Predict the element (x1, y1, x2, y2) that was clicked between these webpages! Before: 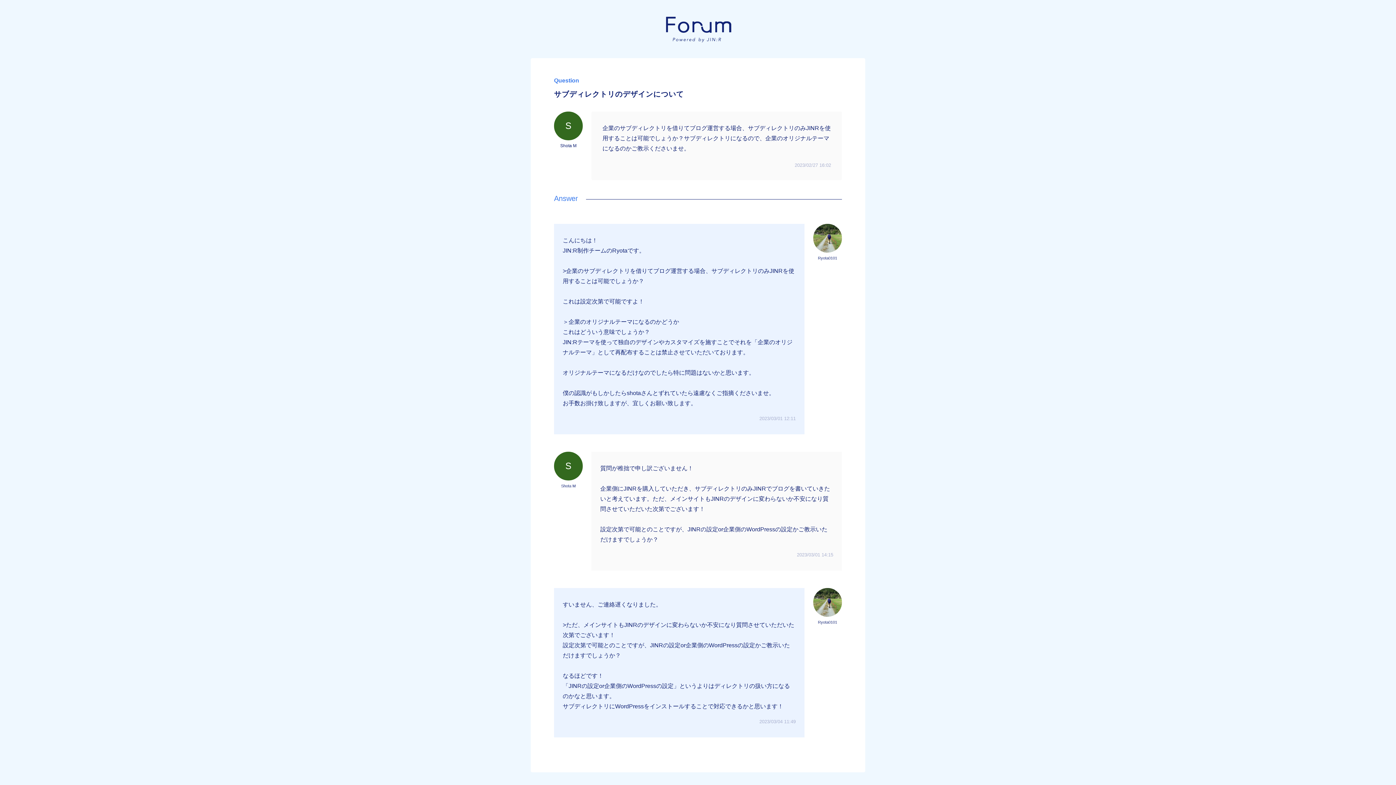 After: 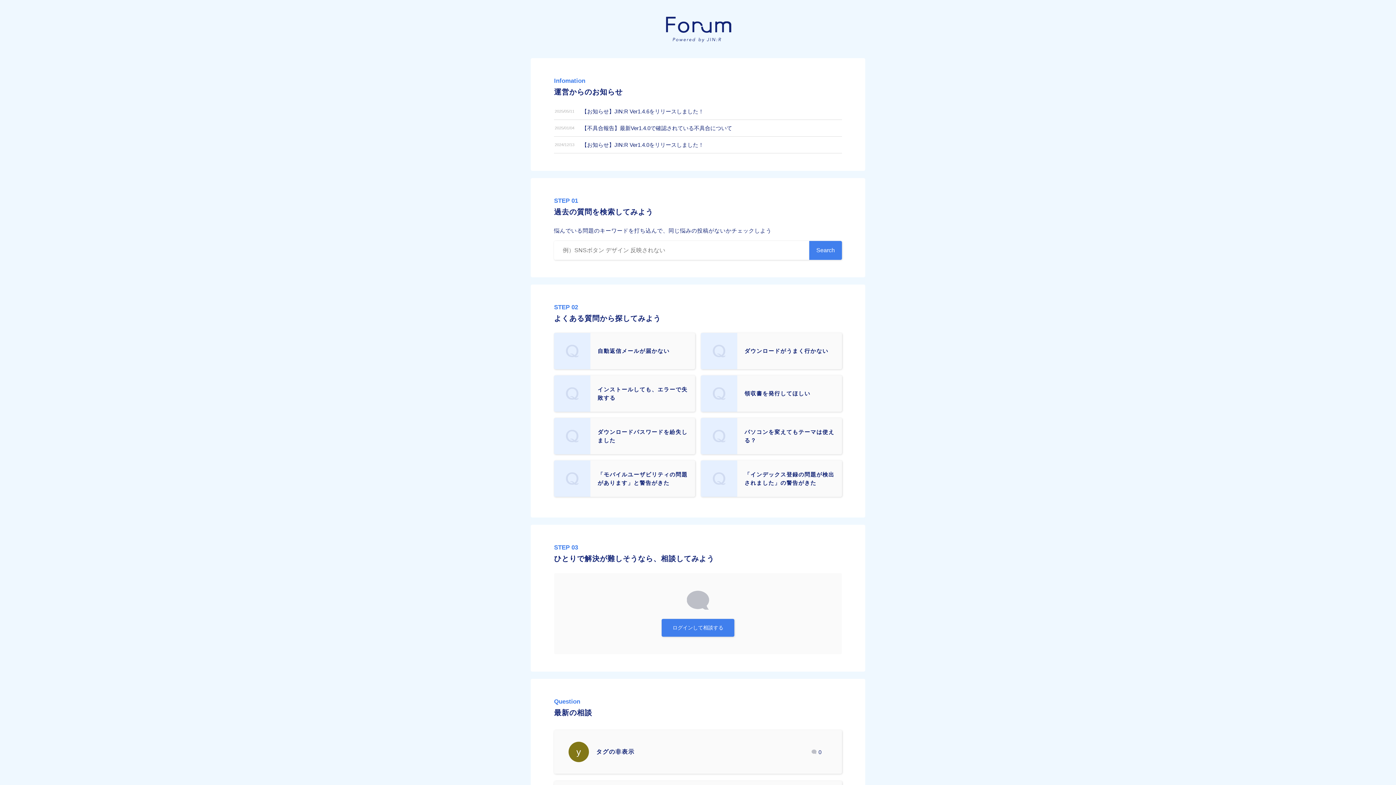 Action: bbox: (654, 10, 741, 47)